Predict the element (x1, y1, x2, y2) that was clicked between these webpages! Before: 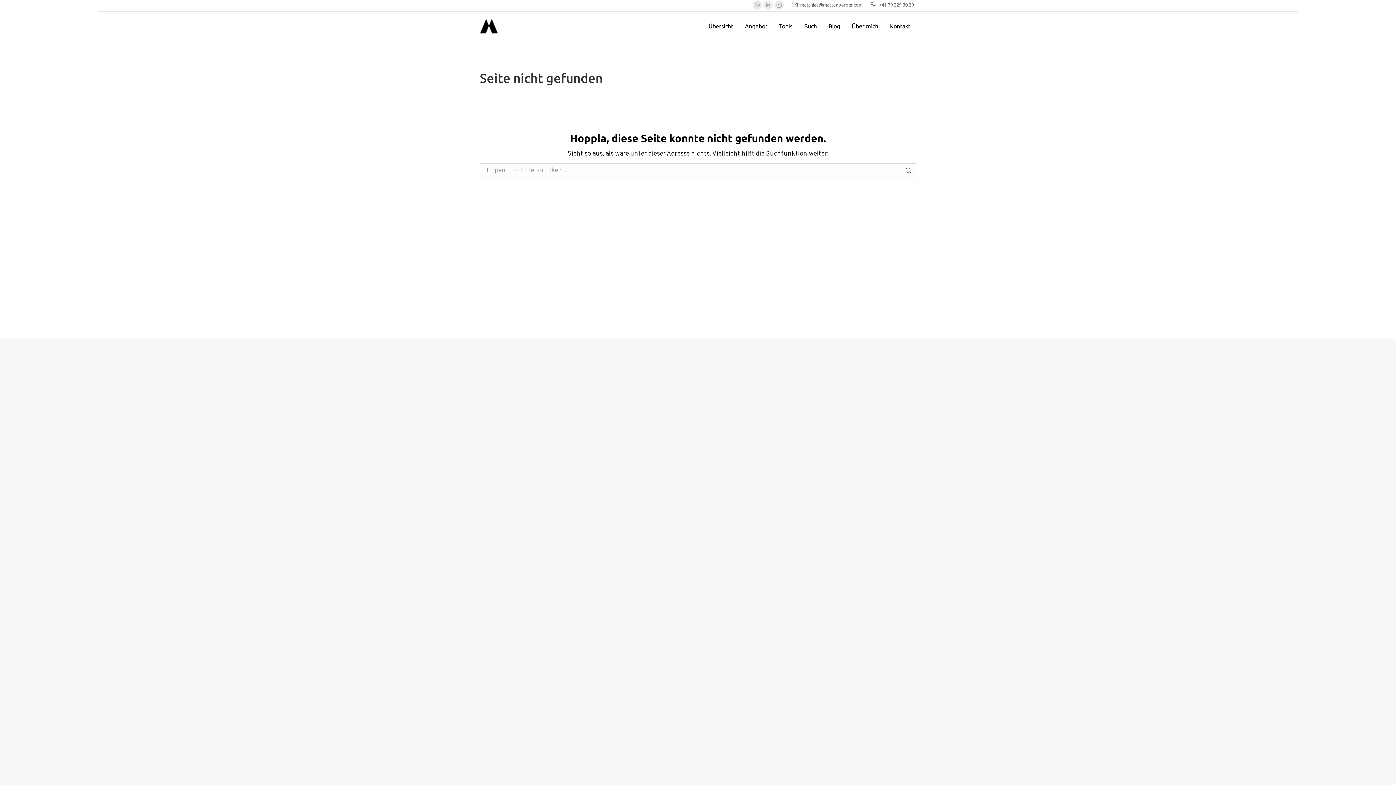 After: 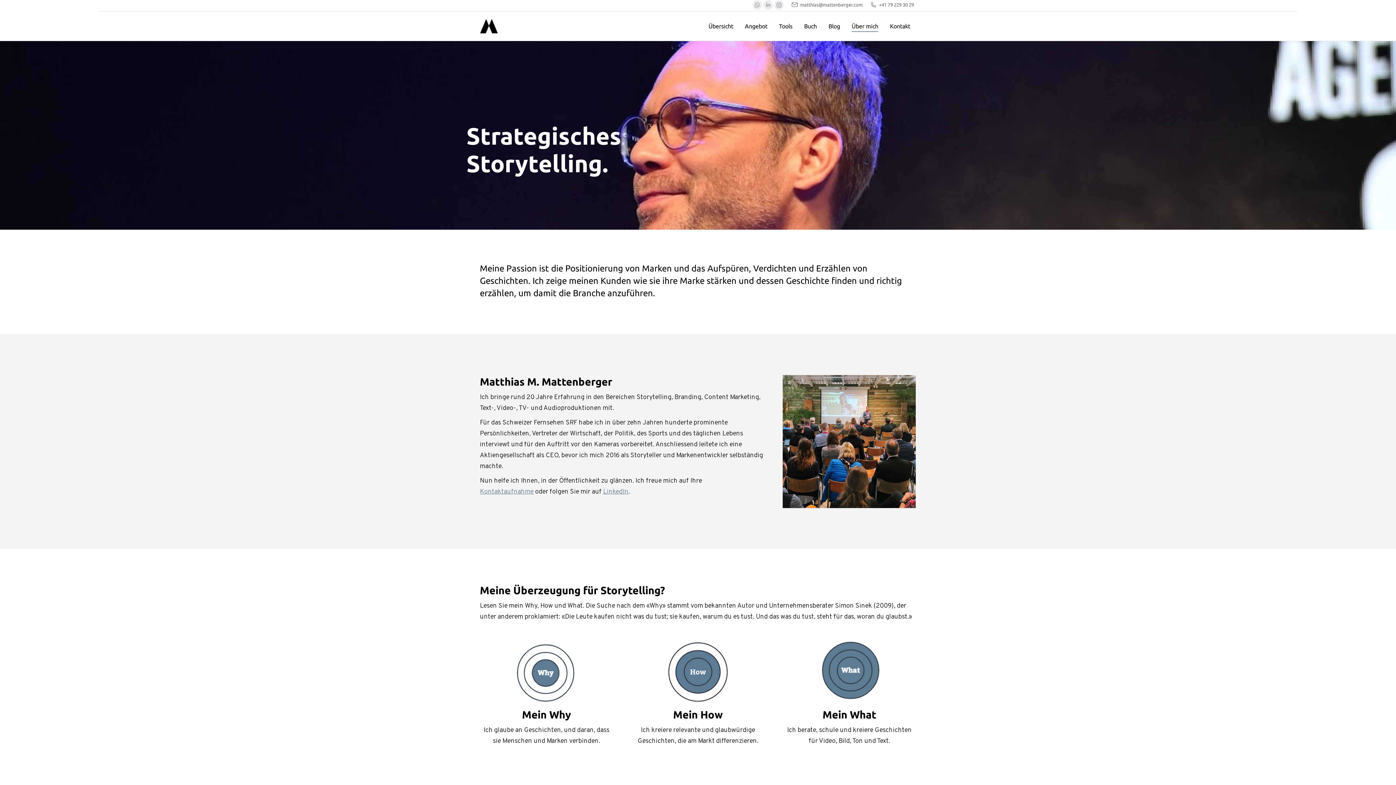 Action: label: Über mich bbox: (850, 21, 880, 31)